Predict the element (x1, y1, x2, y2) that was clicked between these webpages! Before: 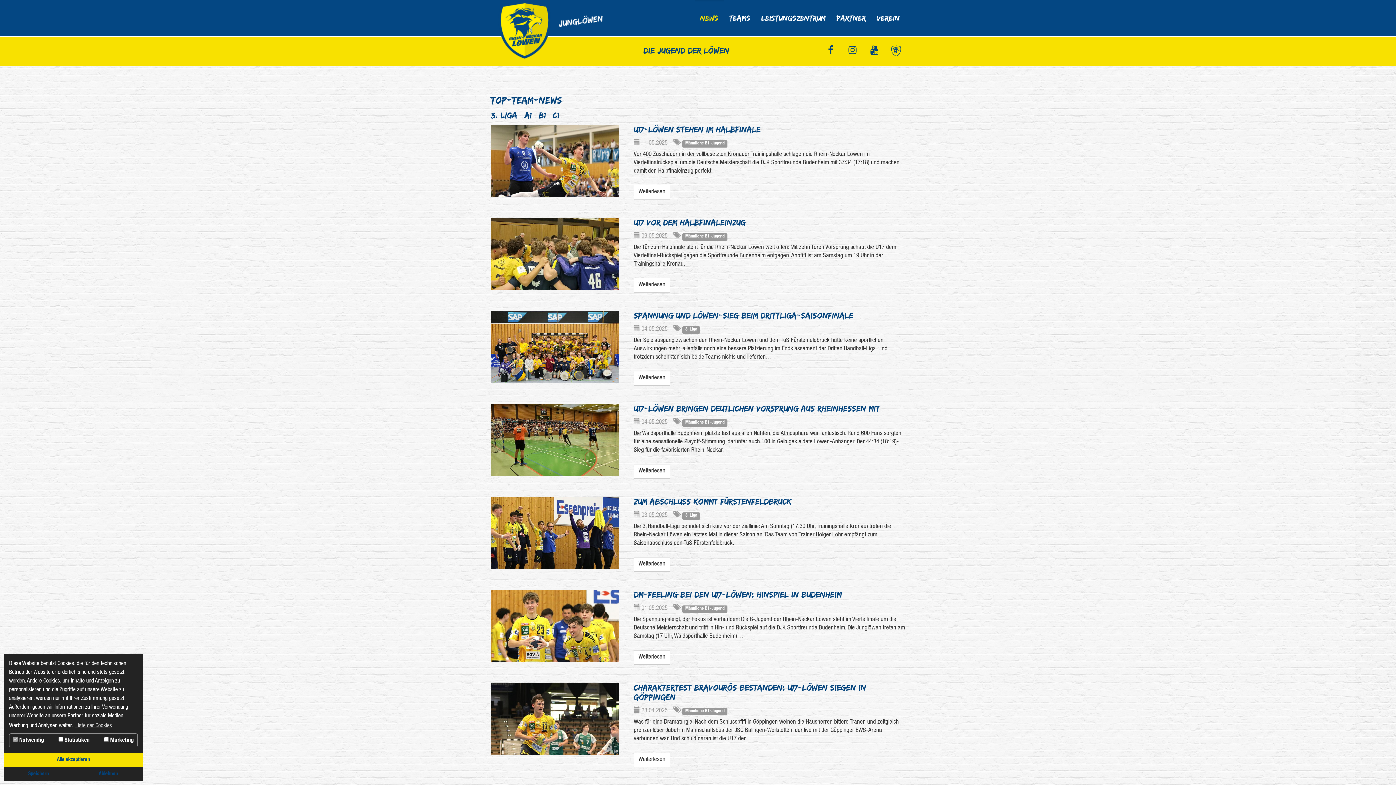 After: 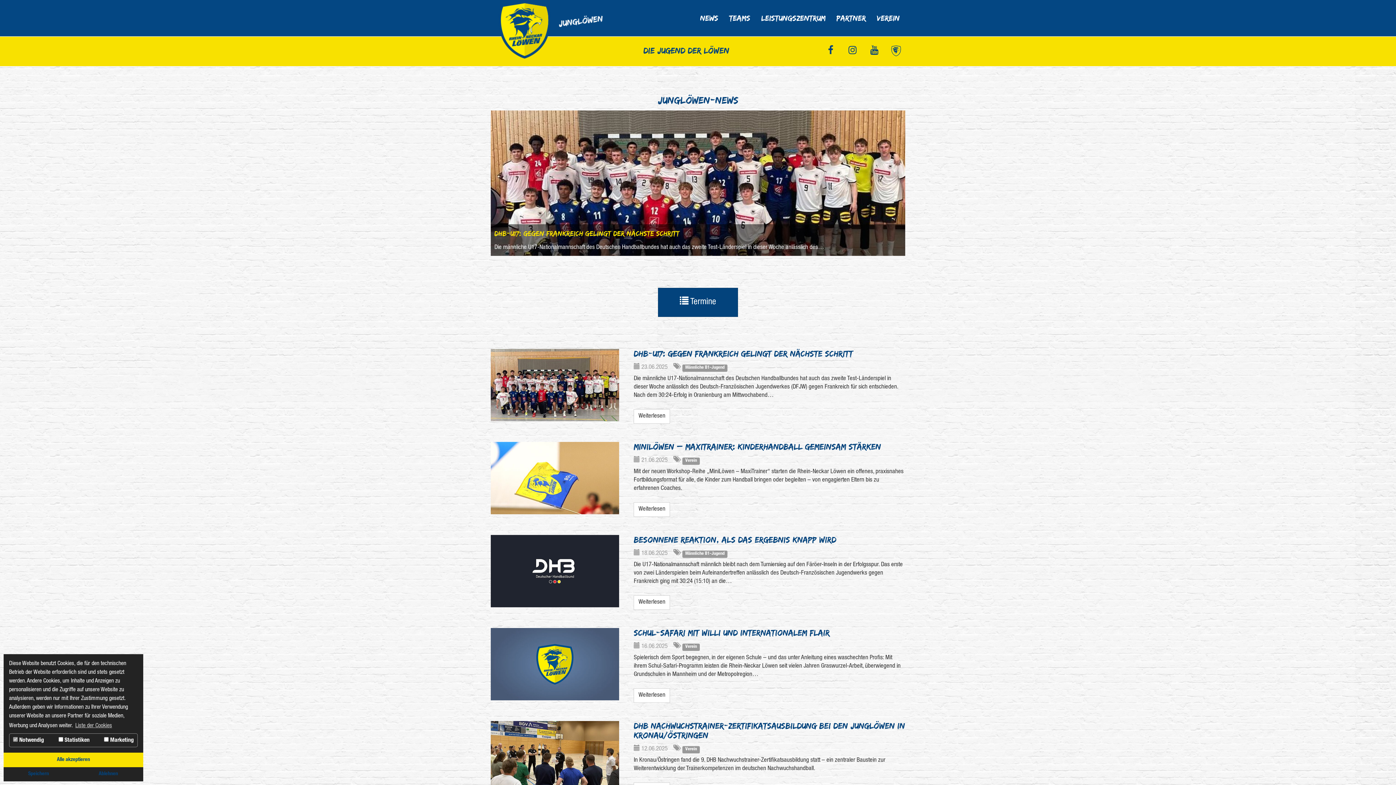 Action: bbox: (483, 0, 625, 36)